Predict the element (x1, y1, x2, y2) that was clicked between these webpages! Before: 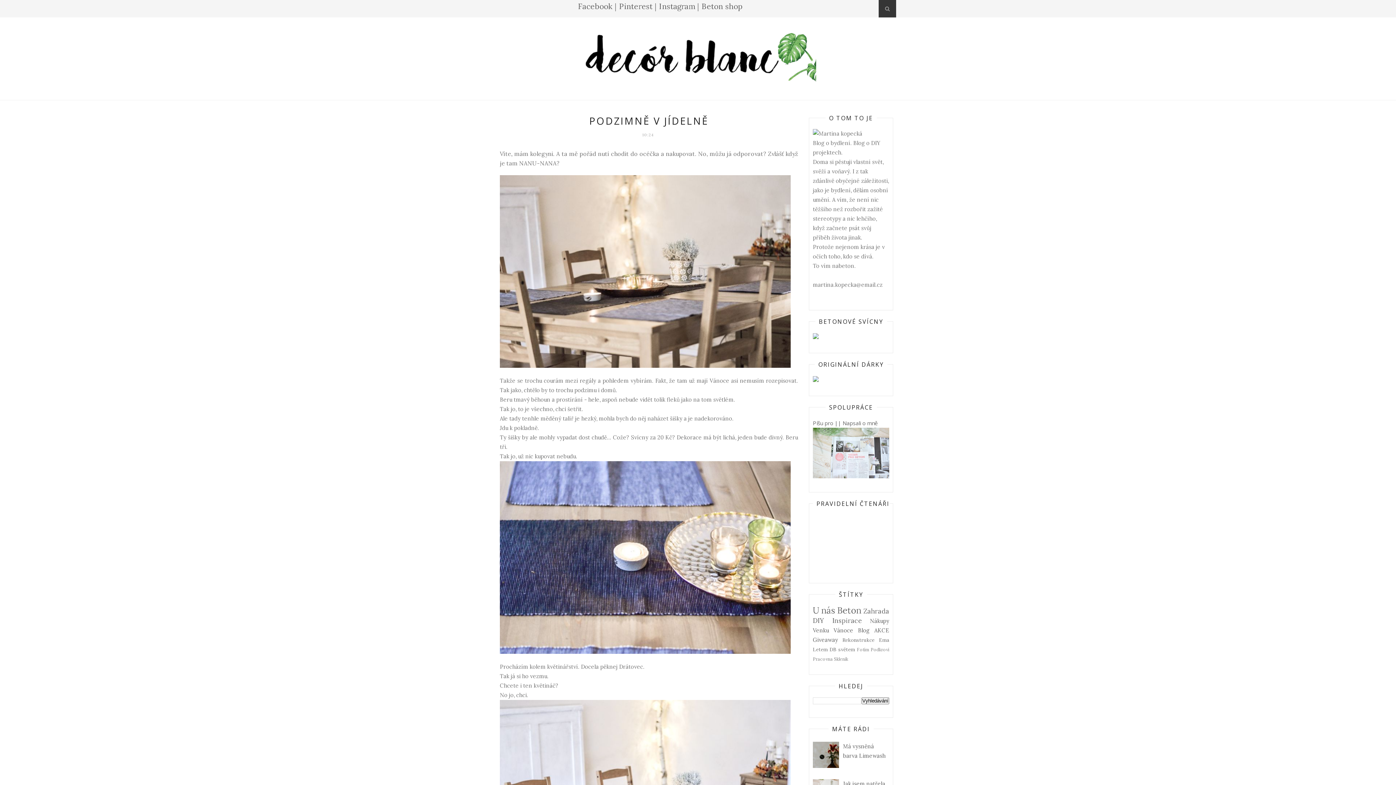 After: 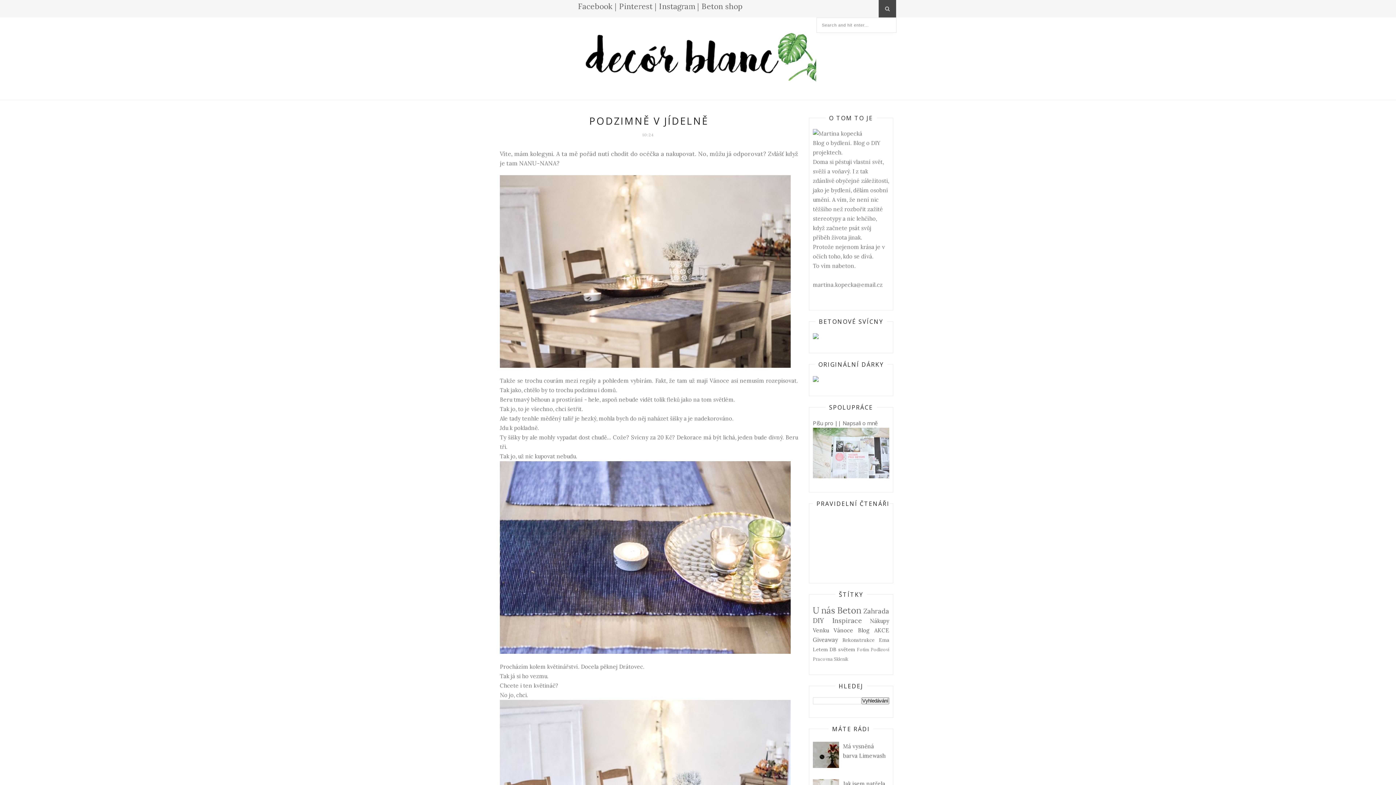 Action: bbox: (878, 0, 896, 17)